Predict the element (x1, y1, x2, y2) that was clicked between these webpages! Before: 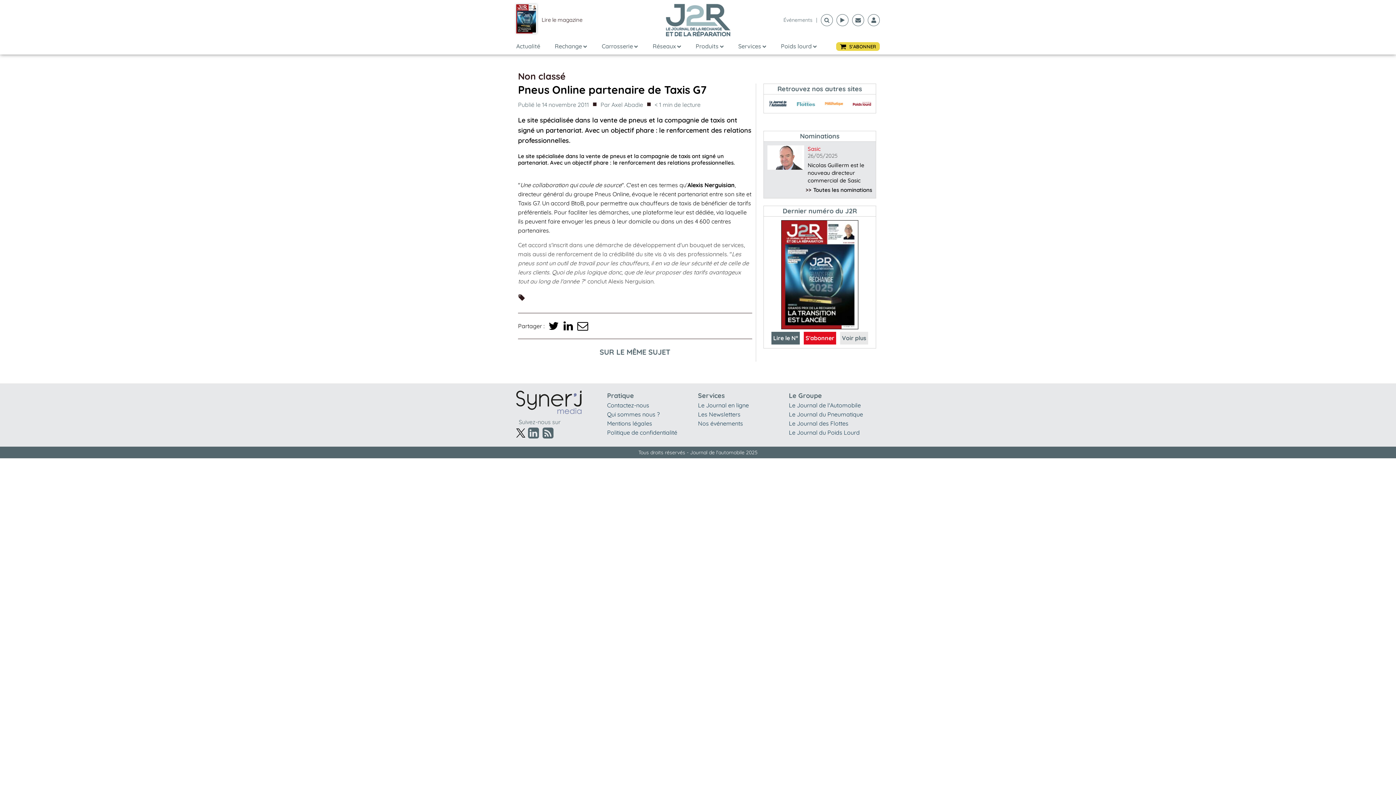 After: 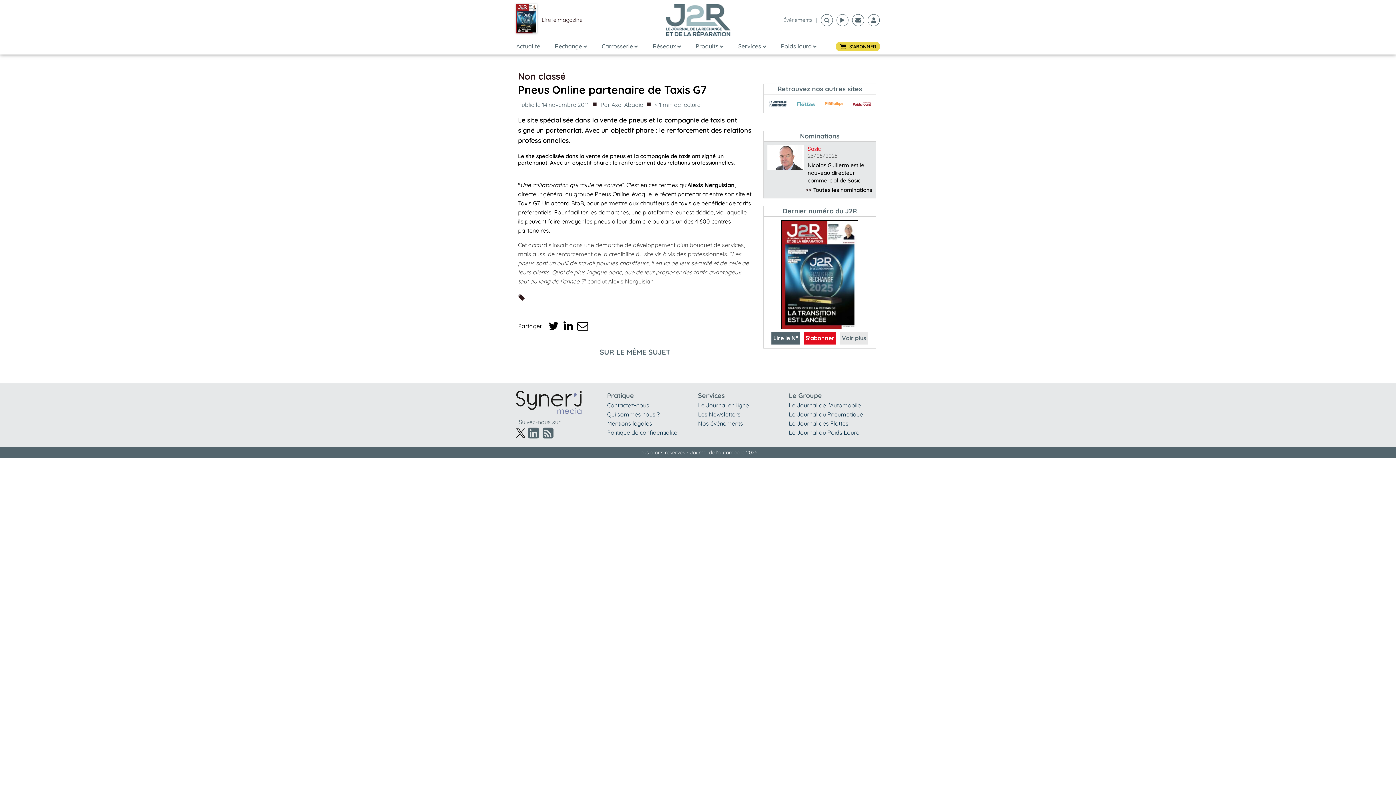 Action: bbox: (783, 16, 812, 24) label: Événements